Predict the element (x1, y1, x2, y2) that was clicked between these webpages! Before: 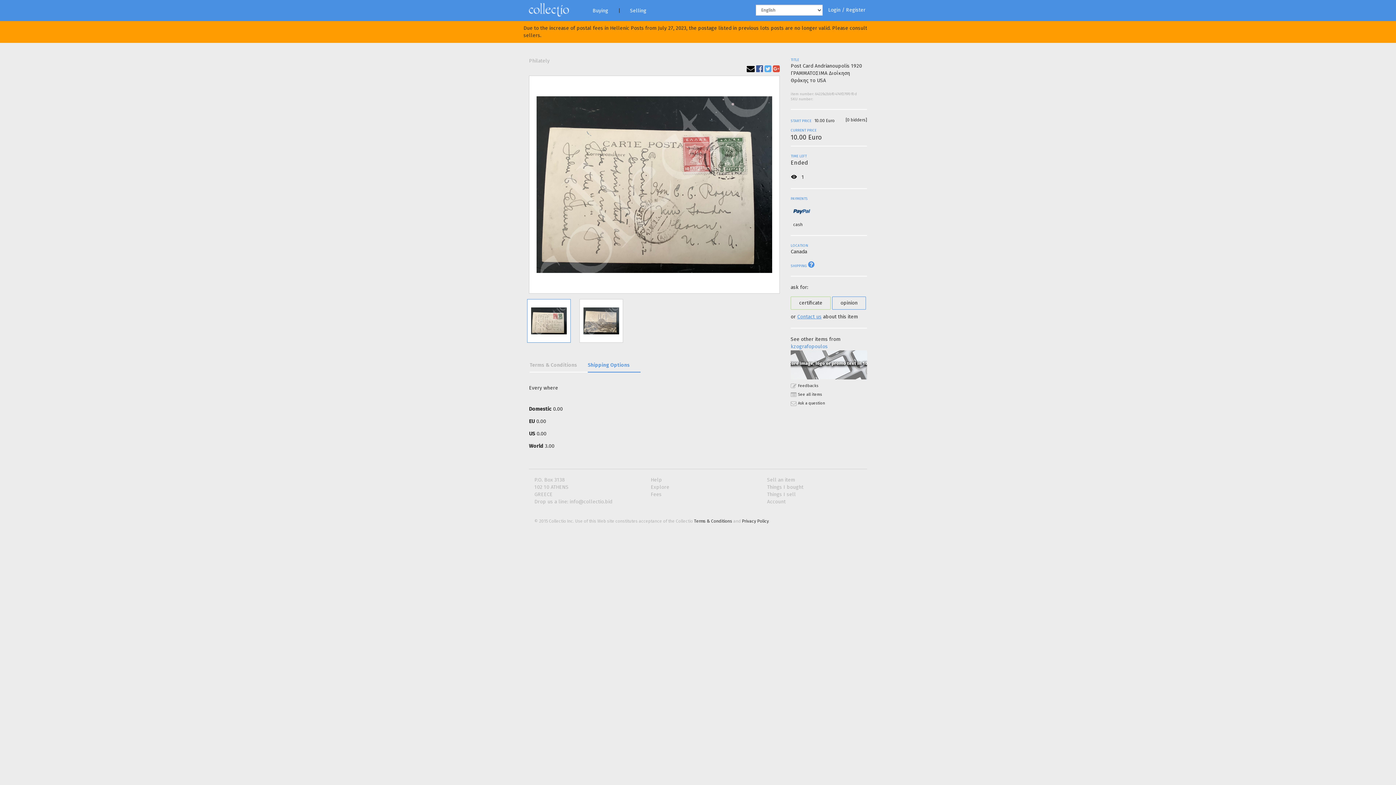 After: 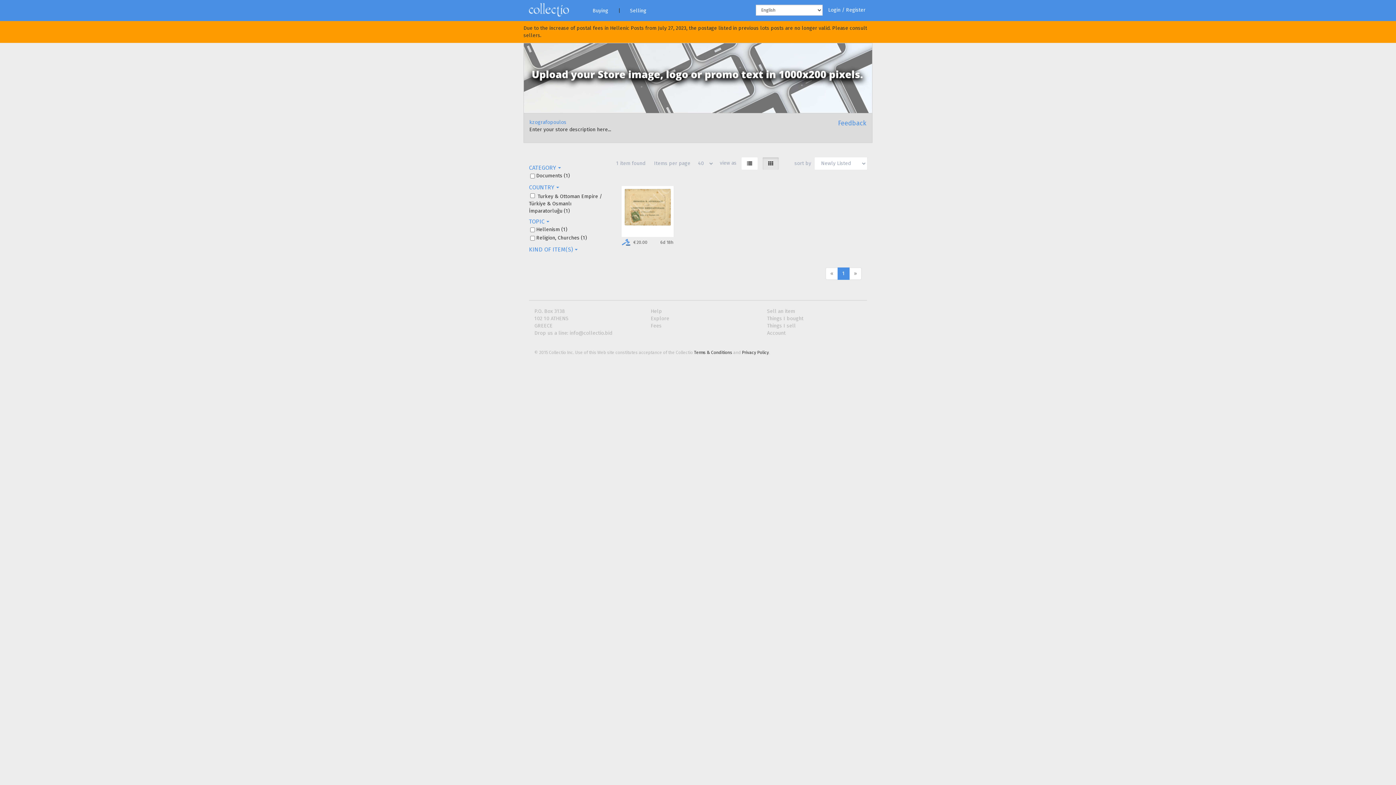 Action: label: See all items bbox: (798, 392, 822, 397)